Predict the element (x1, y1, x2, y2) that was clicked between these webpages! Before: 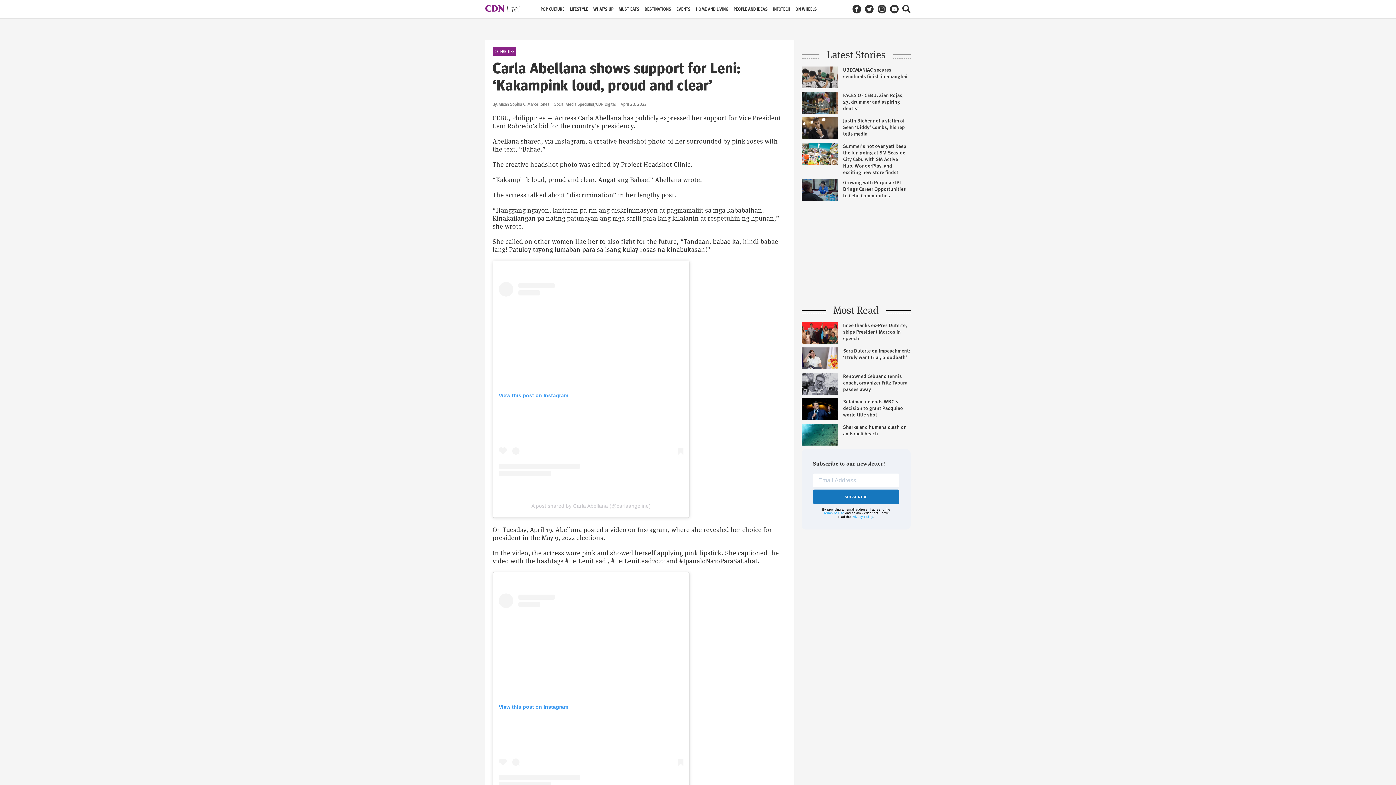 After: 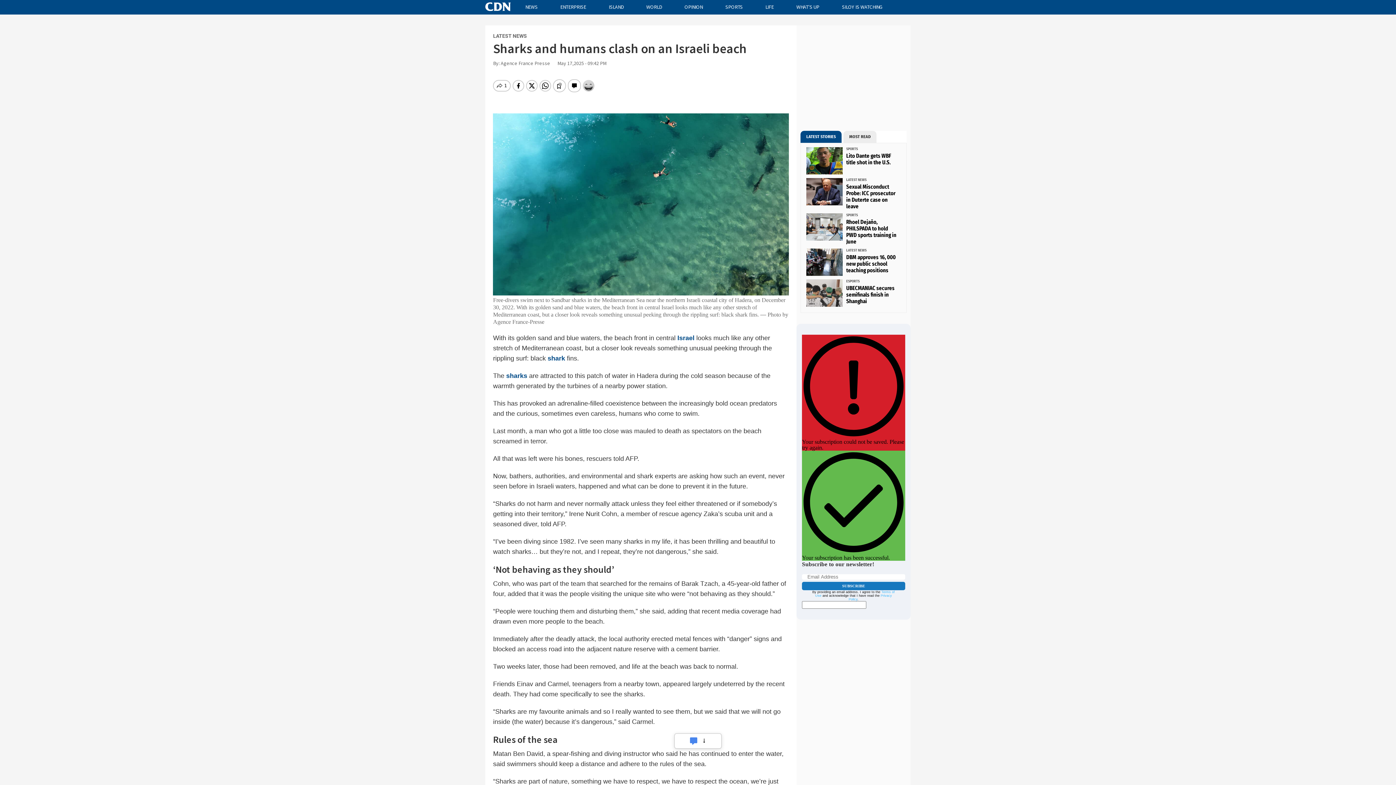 Action: bbox: (801, 424, 910, 445) label: Sharks and humans clash on an Israeli beach